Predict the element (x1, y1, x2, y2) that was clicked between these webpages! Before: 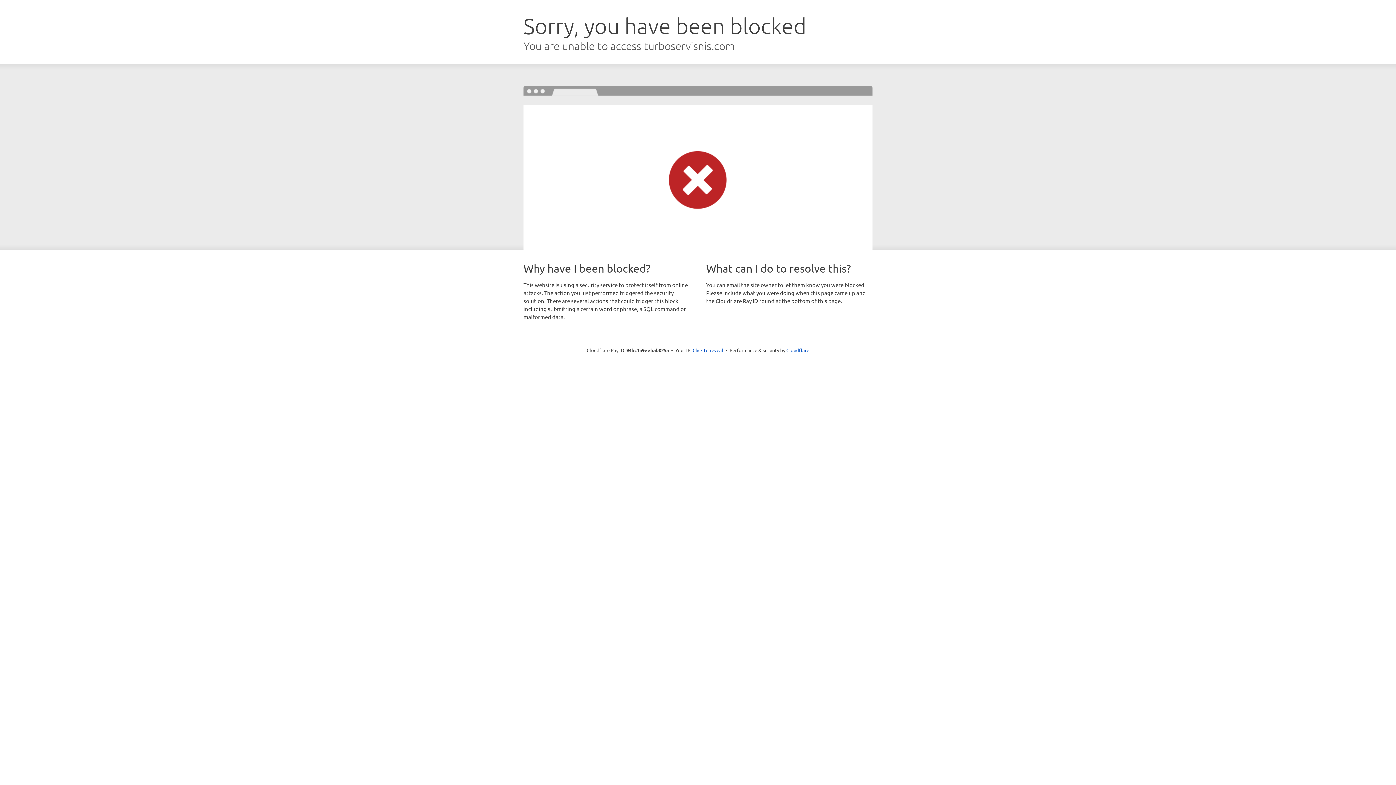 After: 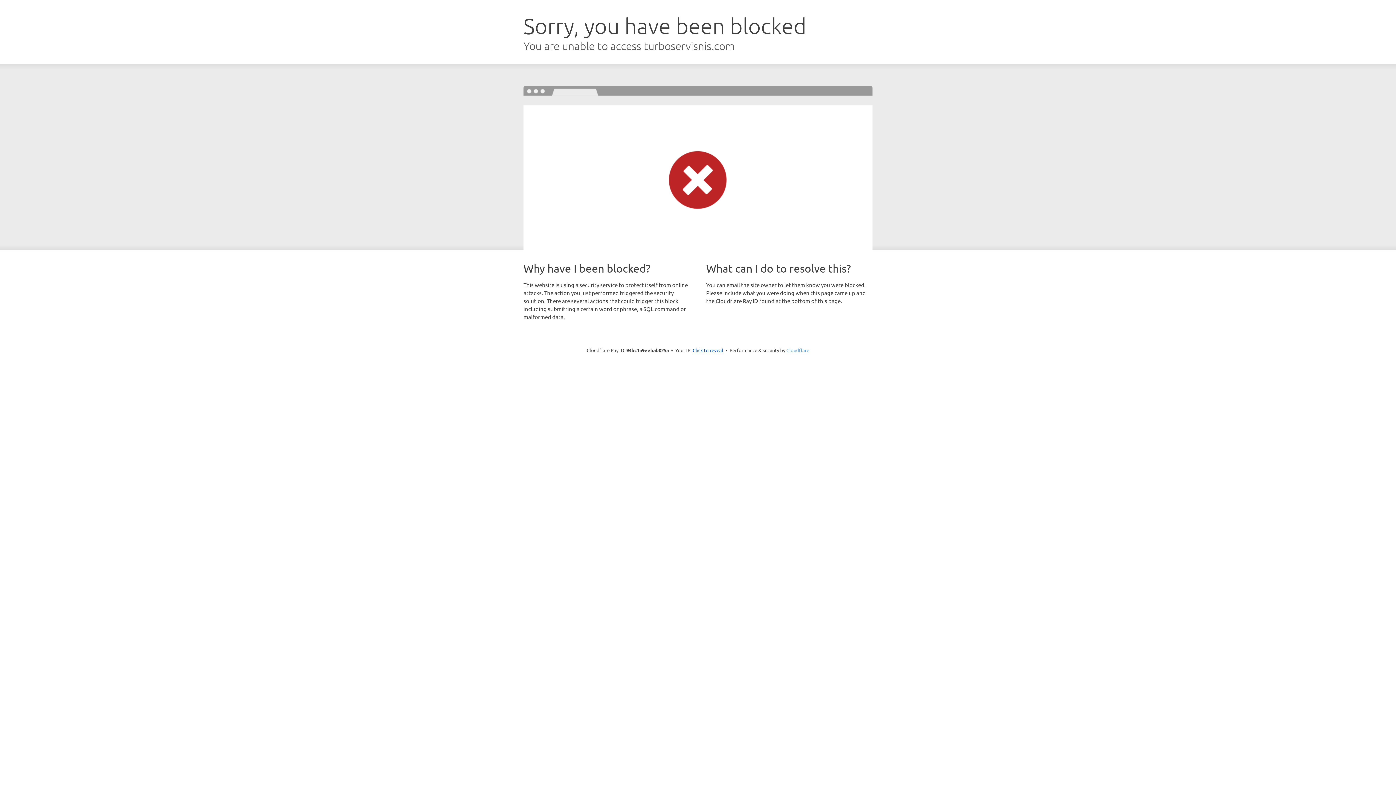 Action: bbox: (786, 347, 809, 353) label: Cloudflare